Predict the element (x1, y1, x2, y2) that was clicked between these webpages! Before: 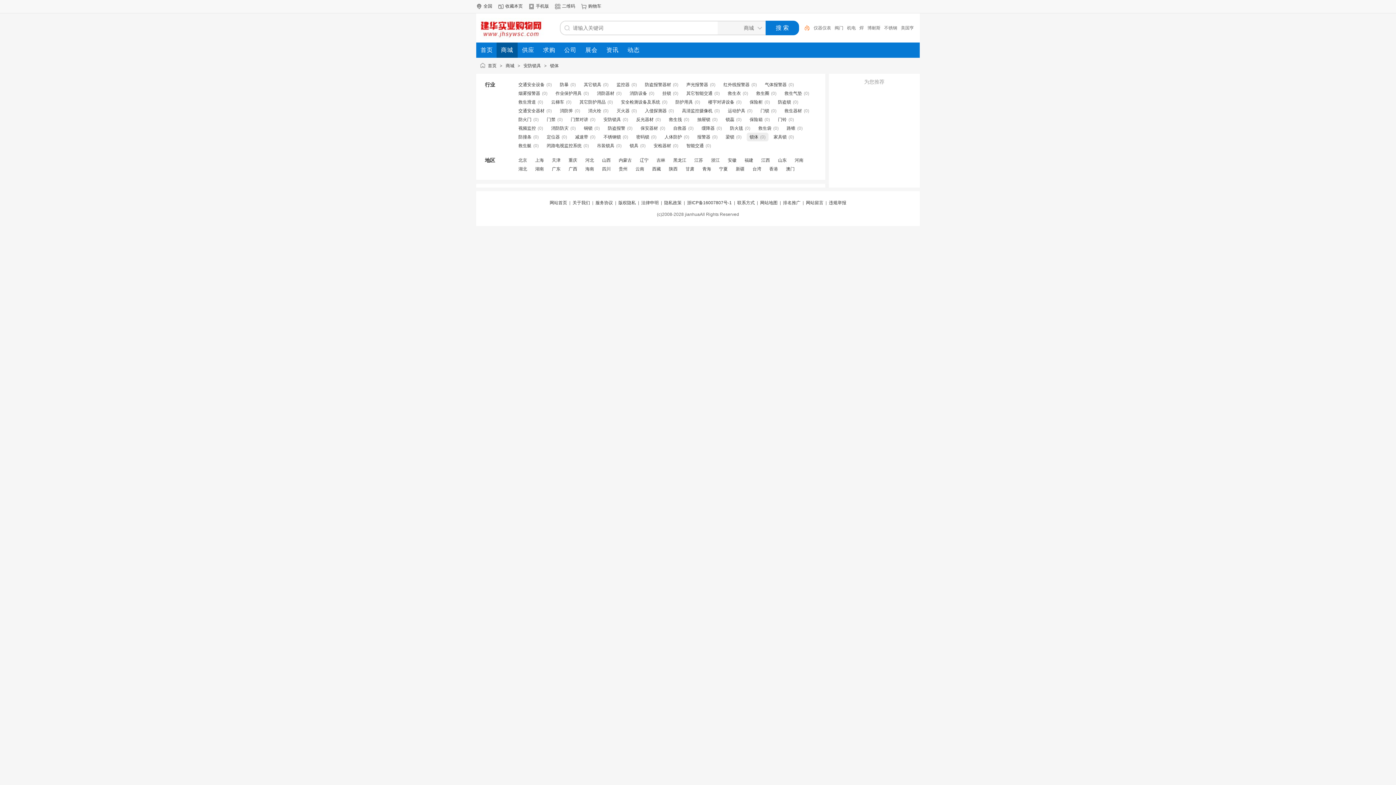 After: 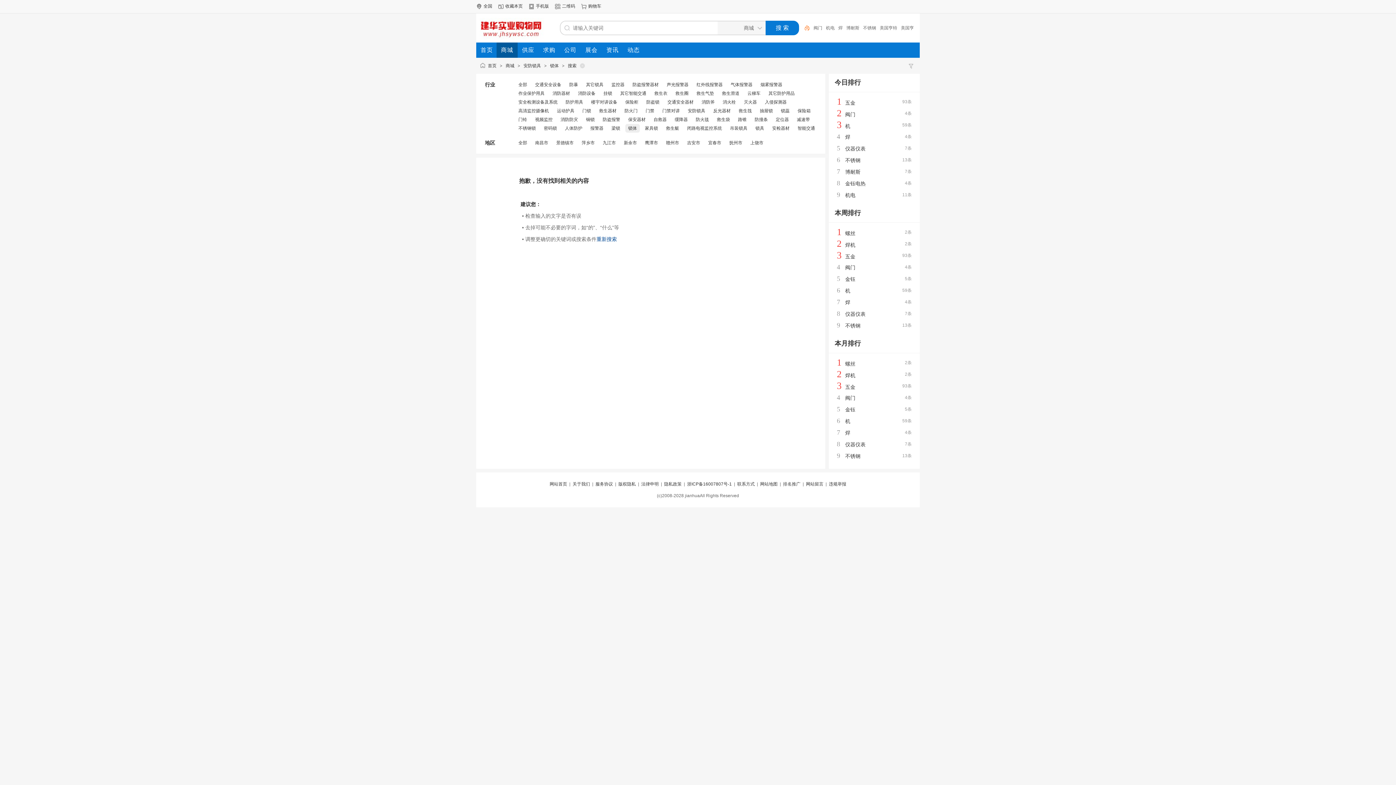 Action: label: 江西 bbox: (761, 157, 770, 162)